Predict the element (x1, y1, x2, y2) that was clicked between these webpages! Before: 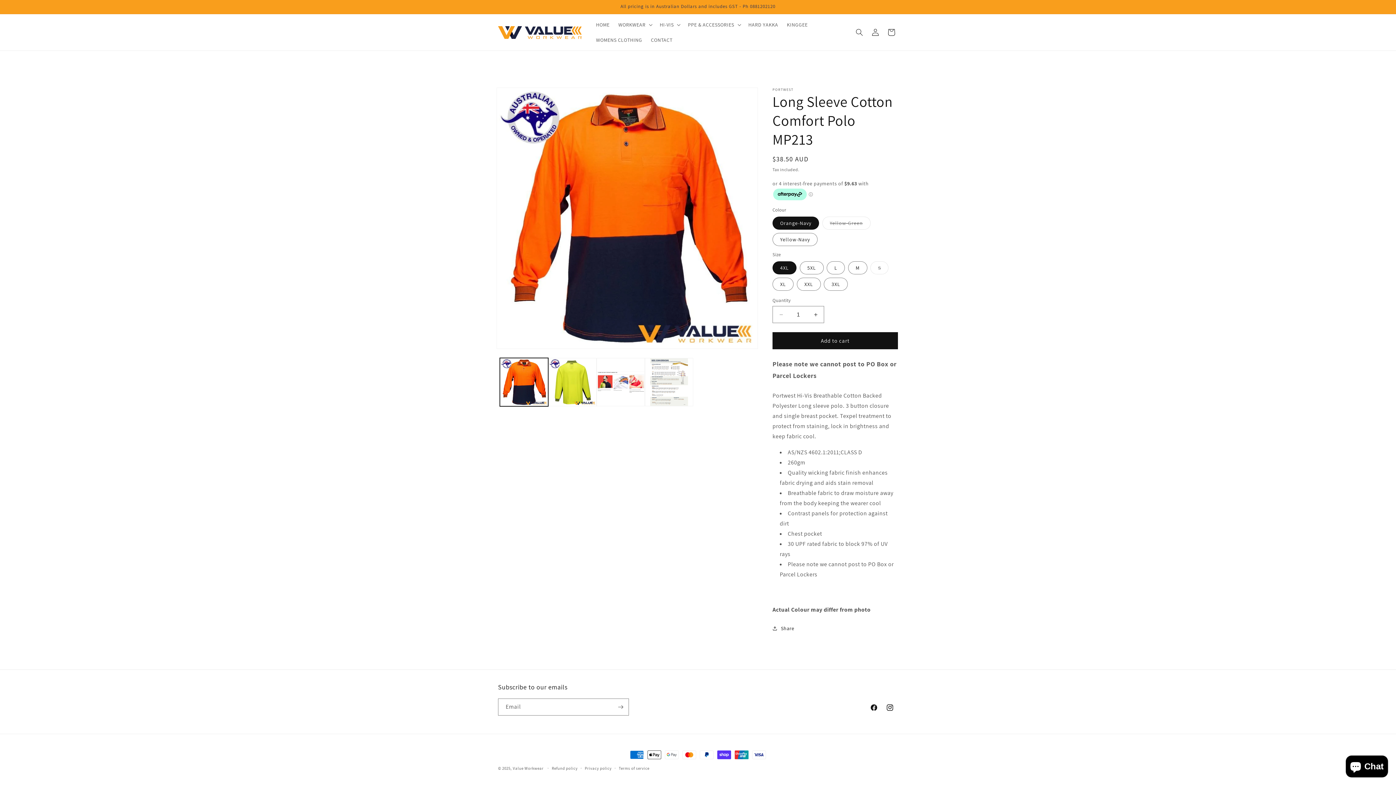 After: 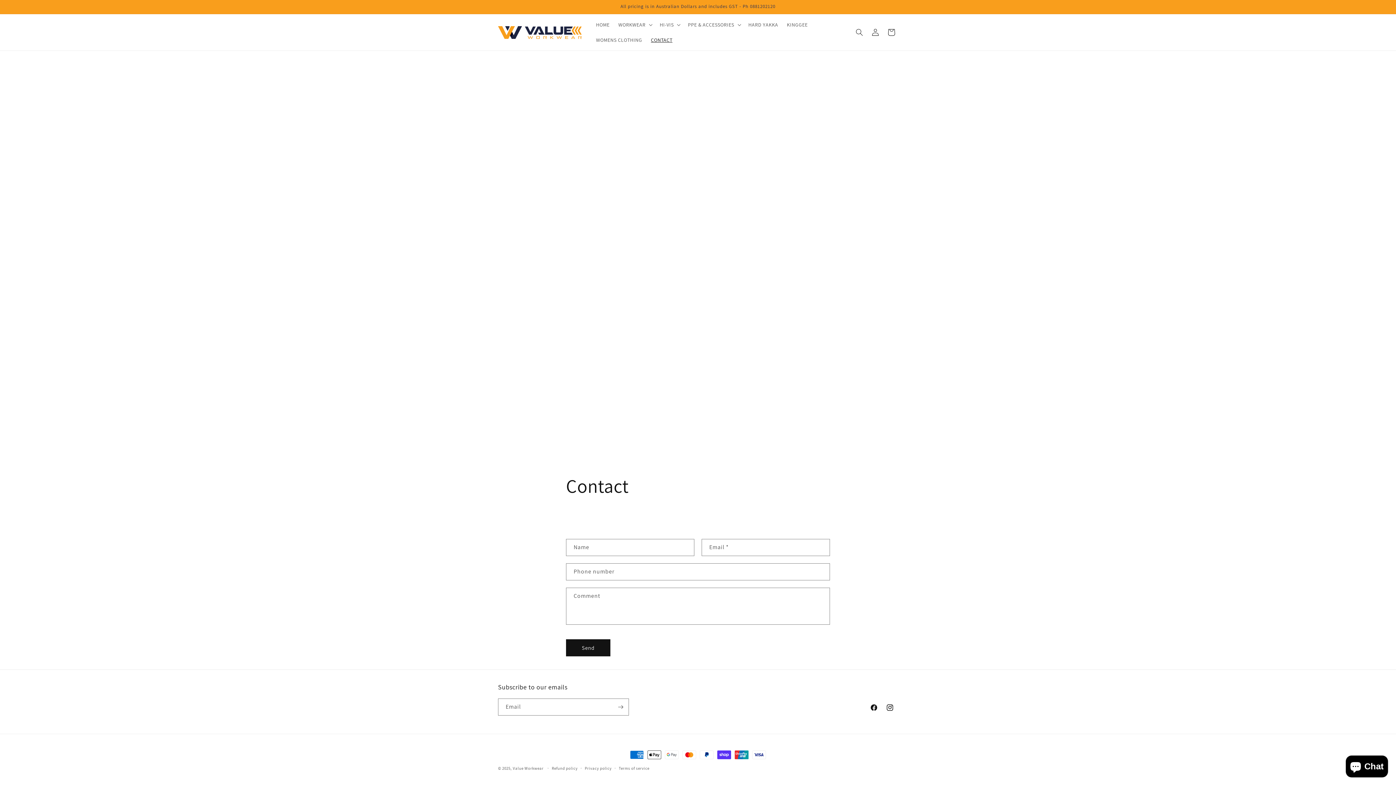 Action: bbox: (646, 32, 676, 47) label: CONTACT